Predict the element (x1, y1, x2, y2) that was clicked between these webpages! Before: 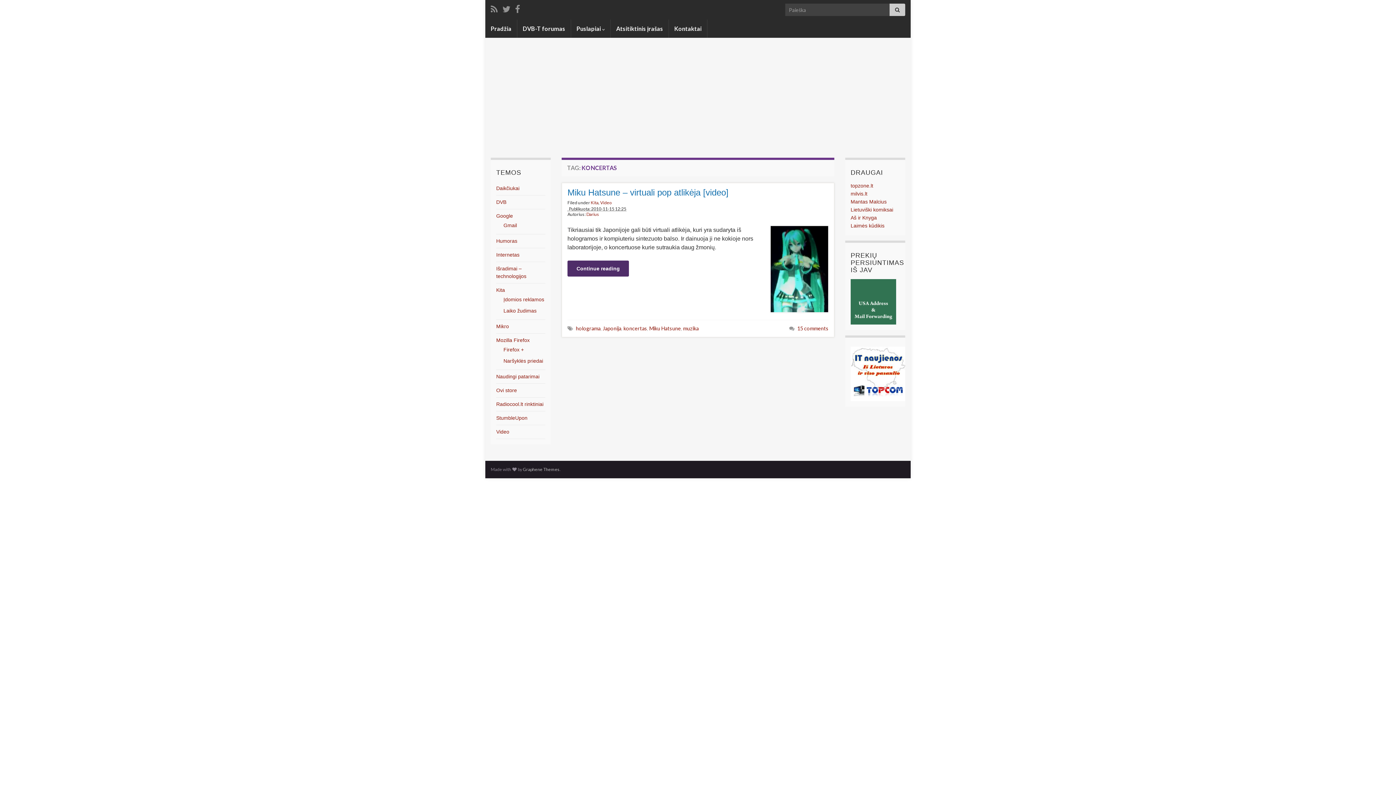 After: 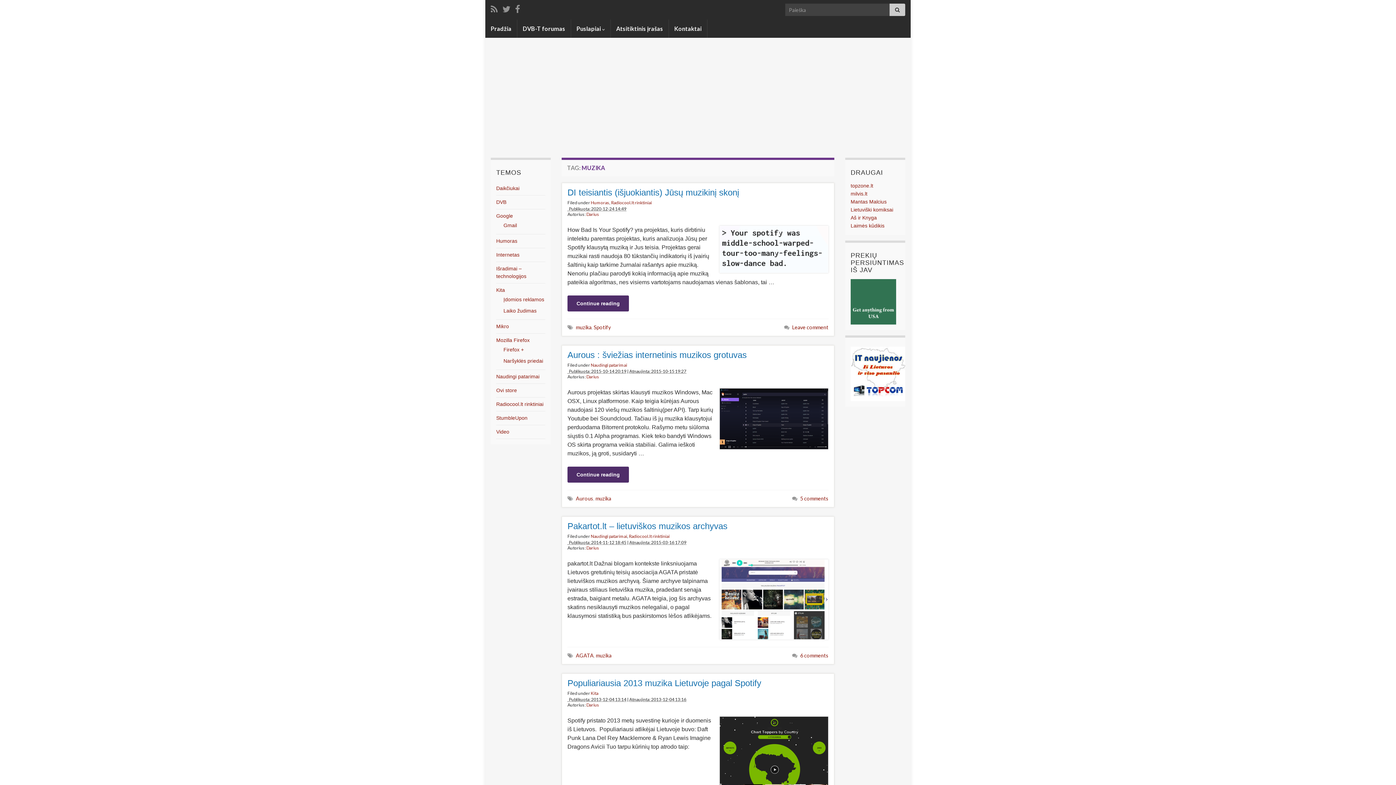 Action: bbox: (683, 325, 698, 331) label: muzika